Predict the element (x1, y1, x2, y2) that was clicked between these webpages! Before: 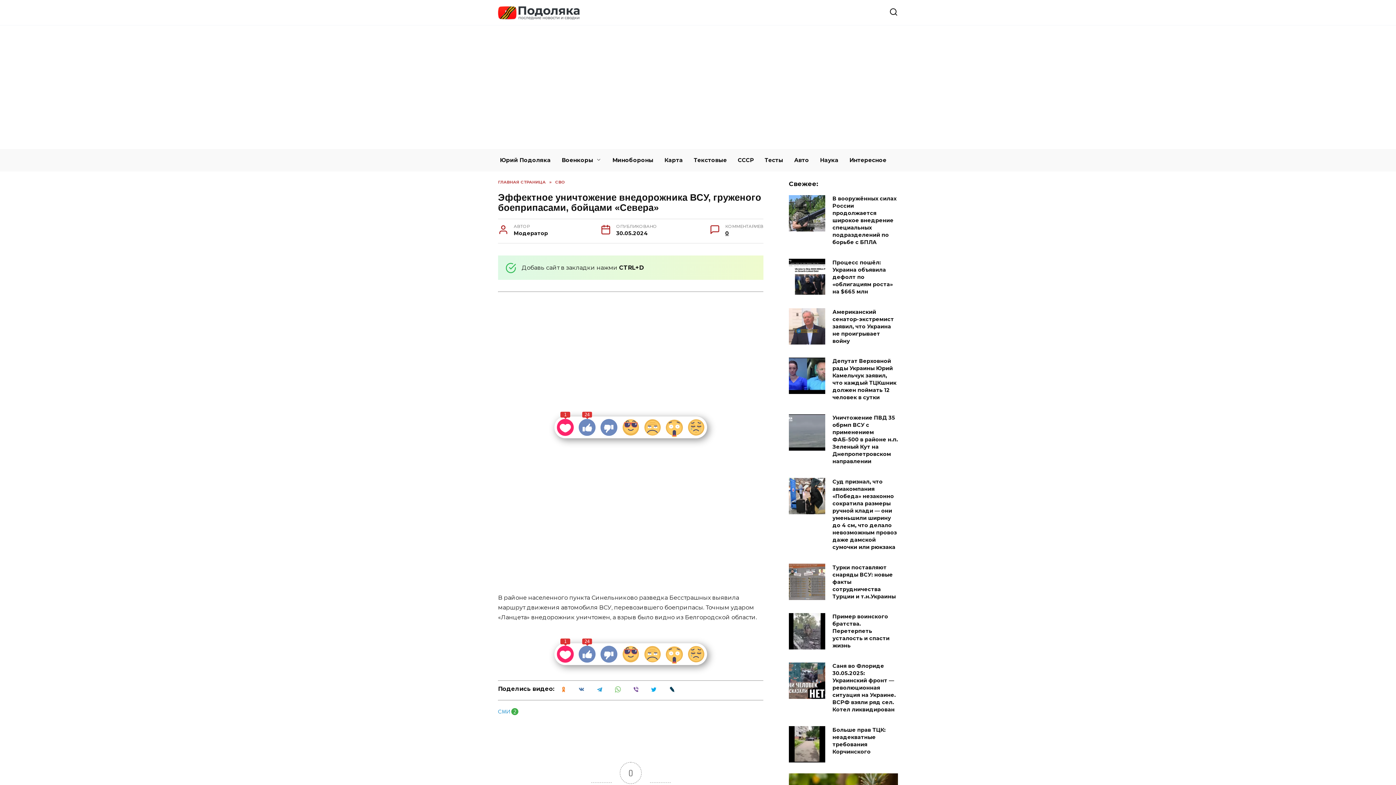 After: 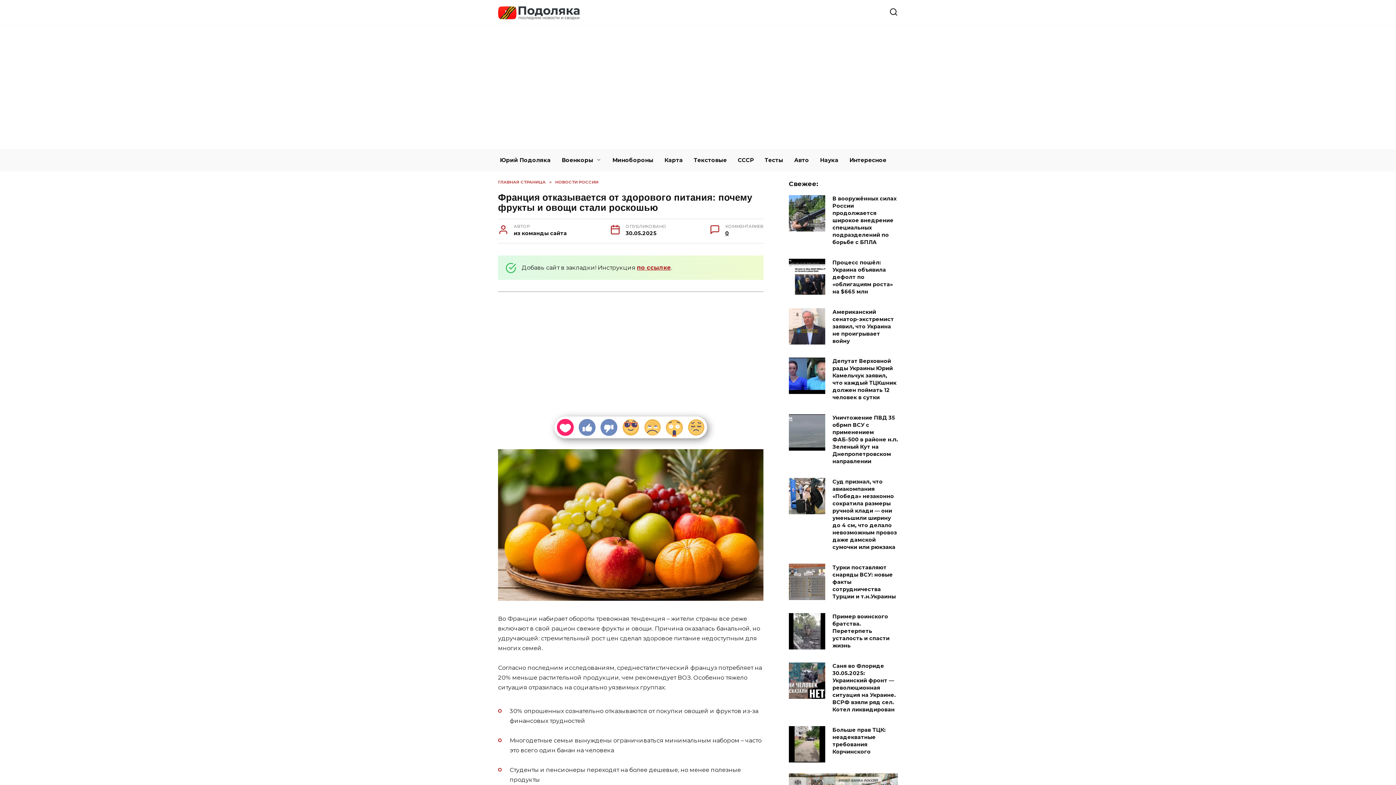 Action: label: Франция отказывается от здорового питания: почему фрукты и овощи стали роскошью bbox: (789, 727, 887, 762)